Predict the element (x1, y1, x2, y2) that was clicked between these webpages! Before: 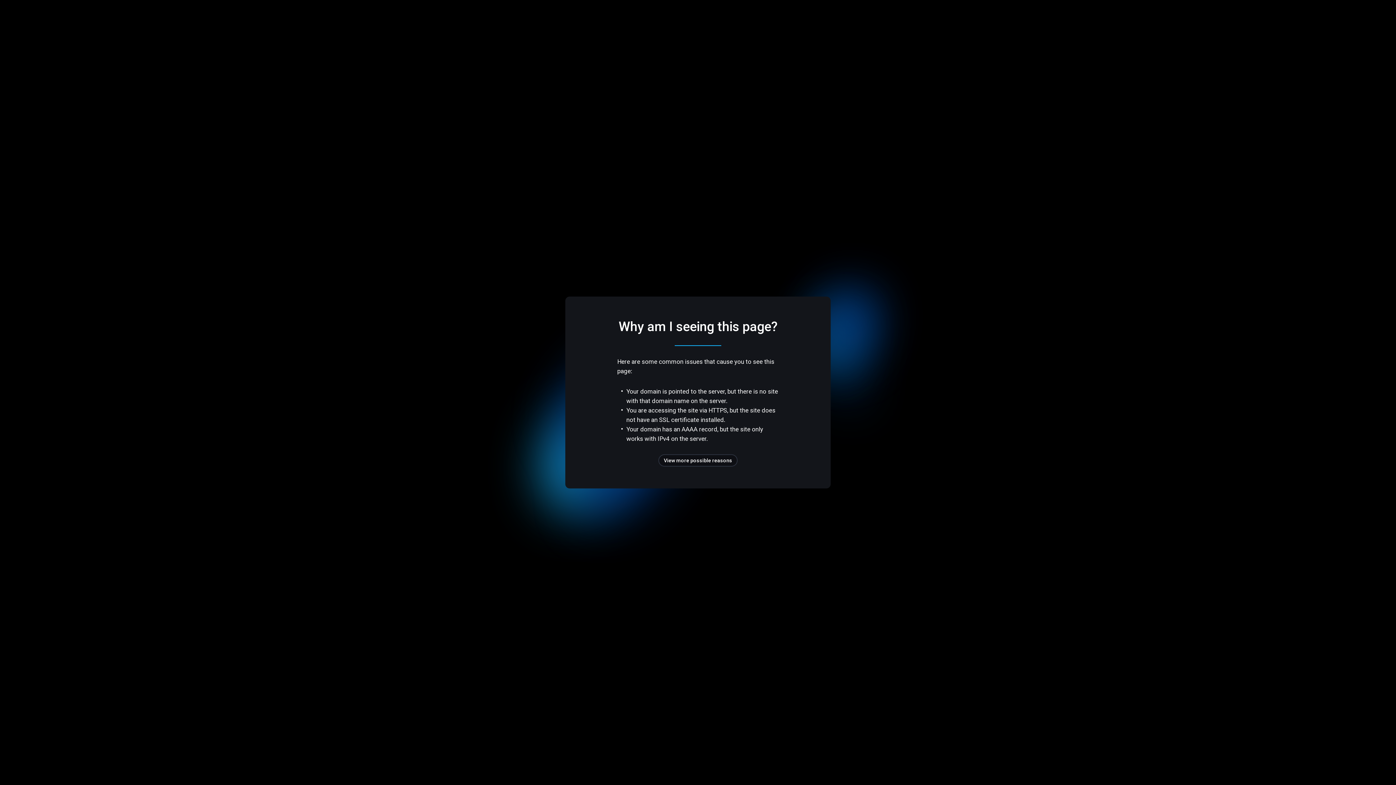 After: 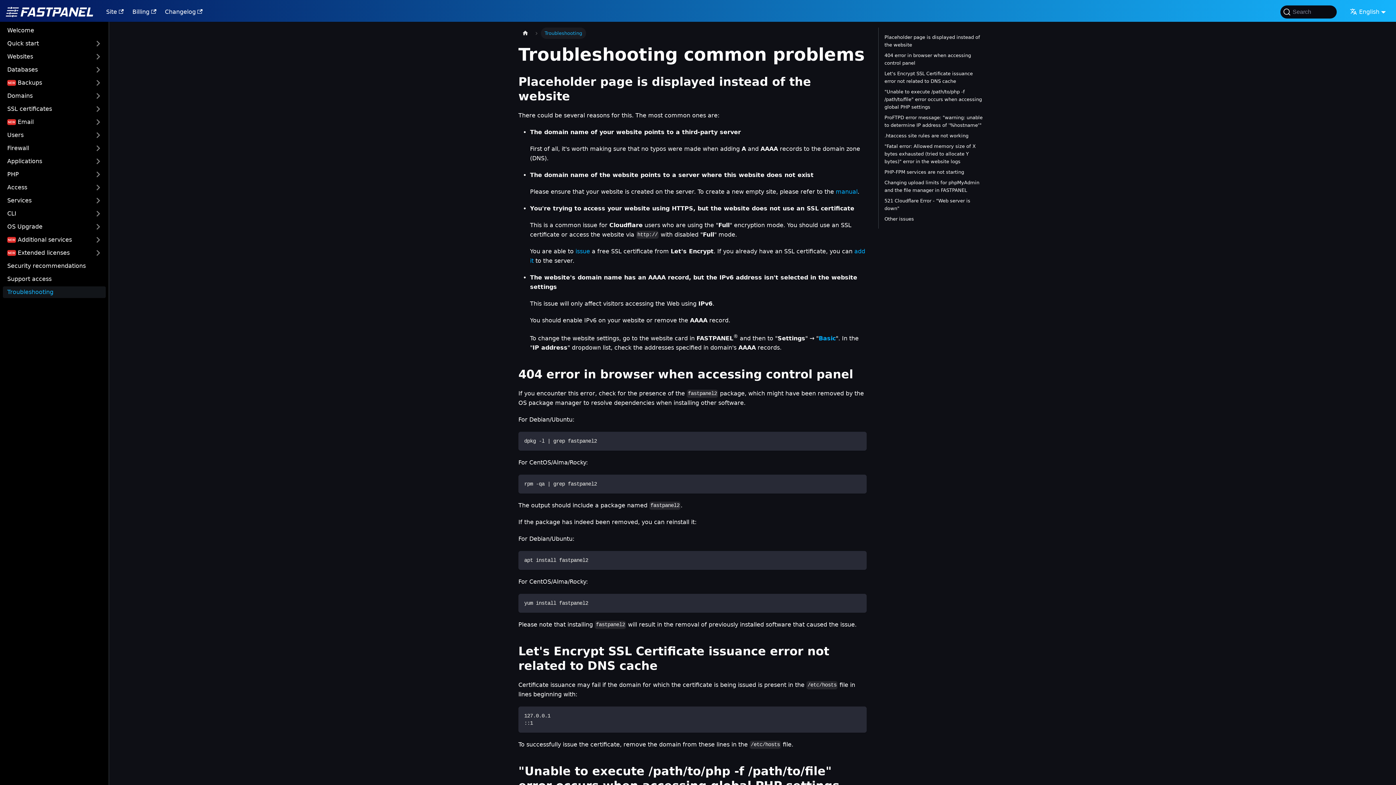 Action: bbox: (658, 454, 737, 466) label: View more possible reasons